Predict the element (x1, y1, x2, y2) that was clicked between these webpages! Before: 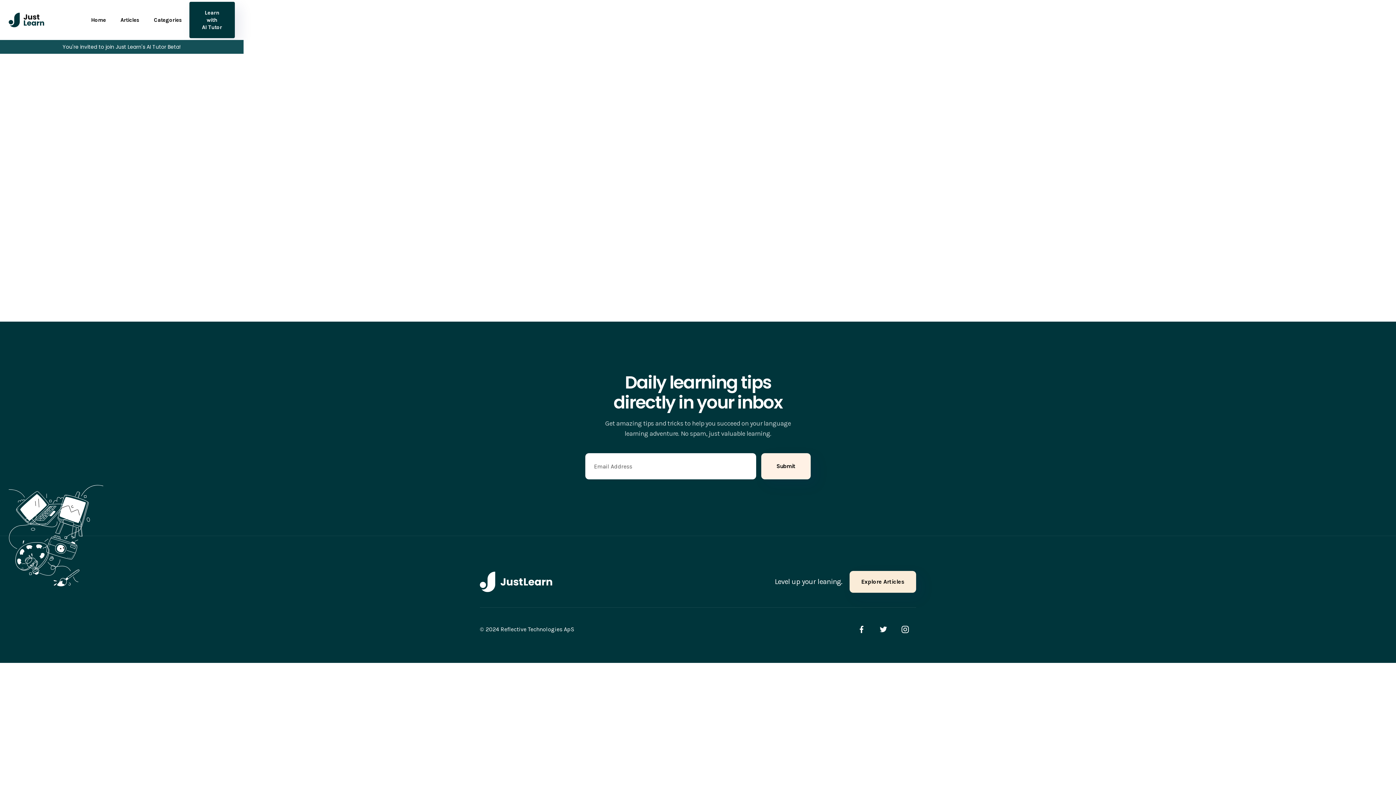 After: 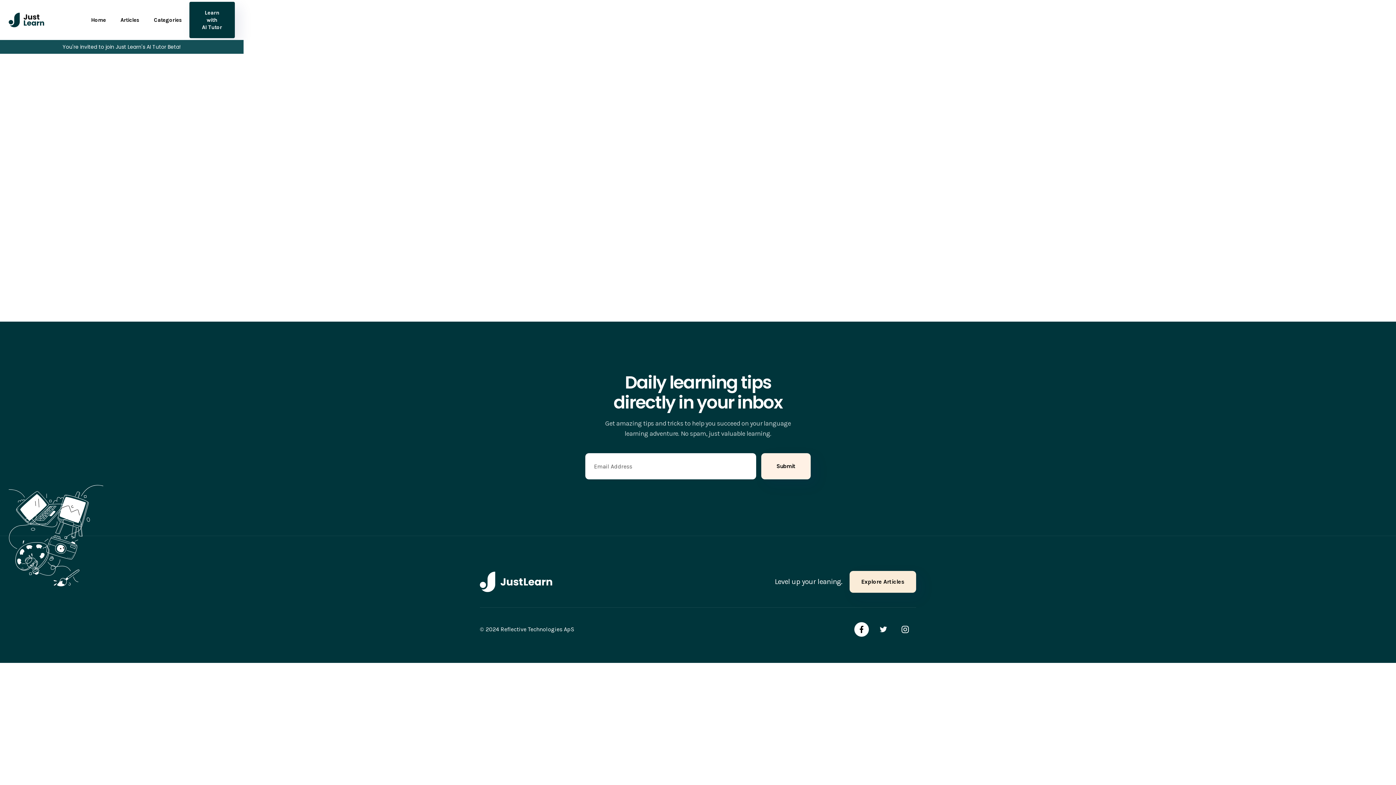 Action: bbox: (854, 622, 869, 637)